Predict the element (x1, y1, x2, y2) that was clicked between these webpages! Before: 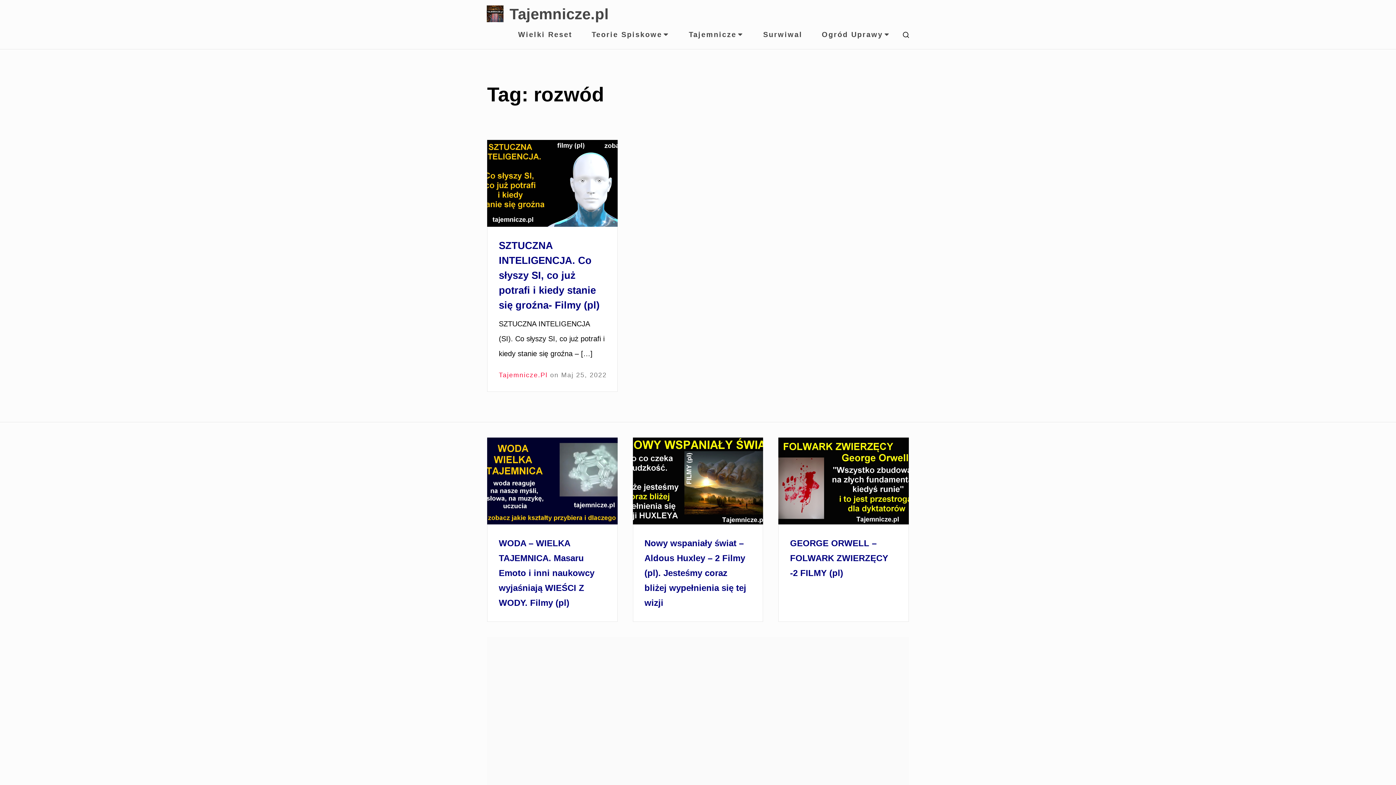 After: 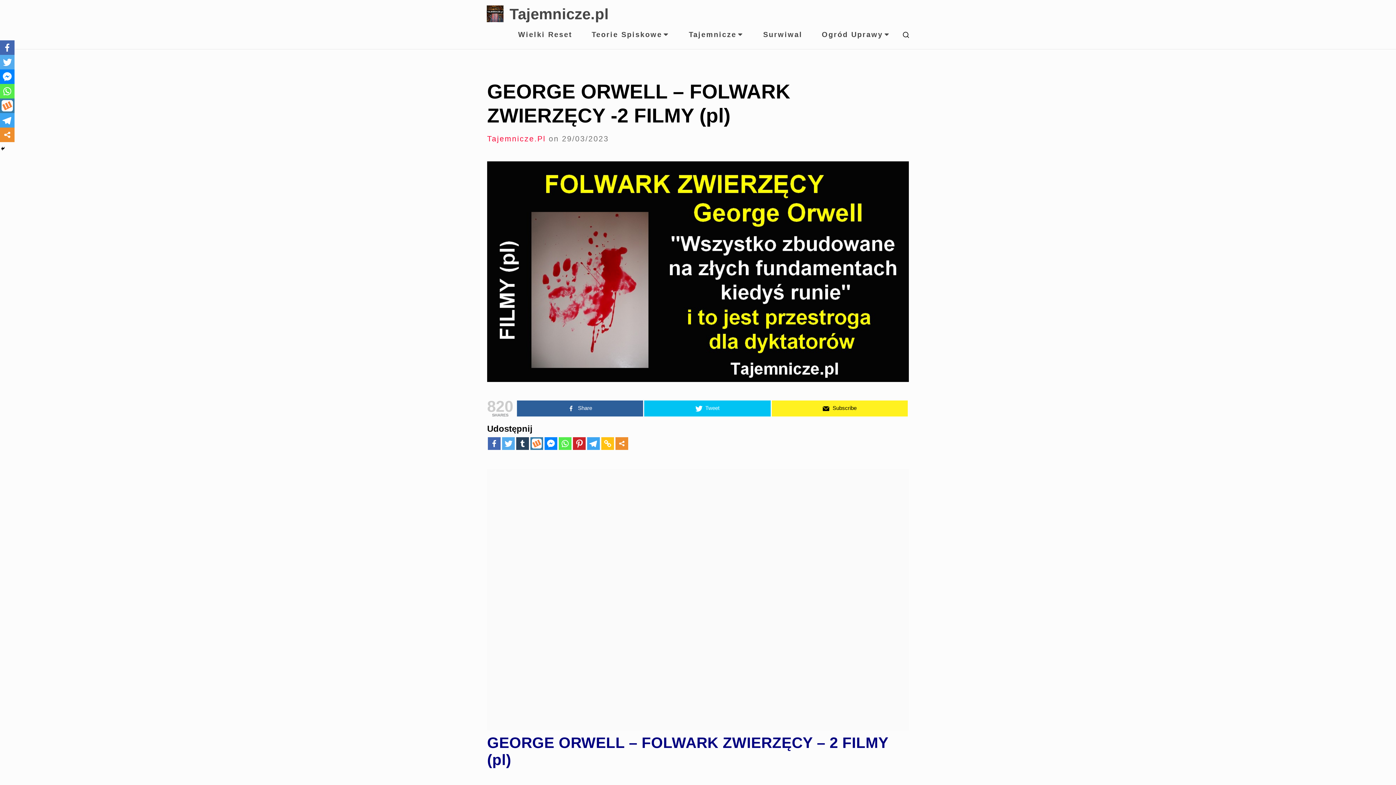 Action: bbox: (778, 437, 909, 524) label: GEORGE ORWELL – FOLWARK ZWIERZĘCY -2 FILMY (pl)